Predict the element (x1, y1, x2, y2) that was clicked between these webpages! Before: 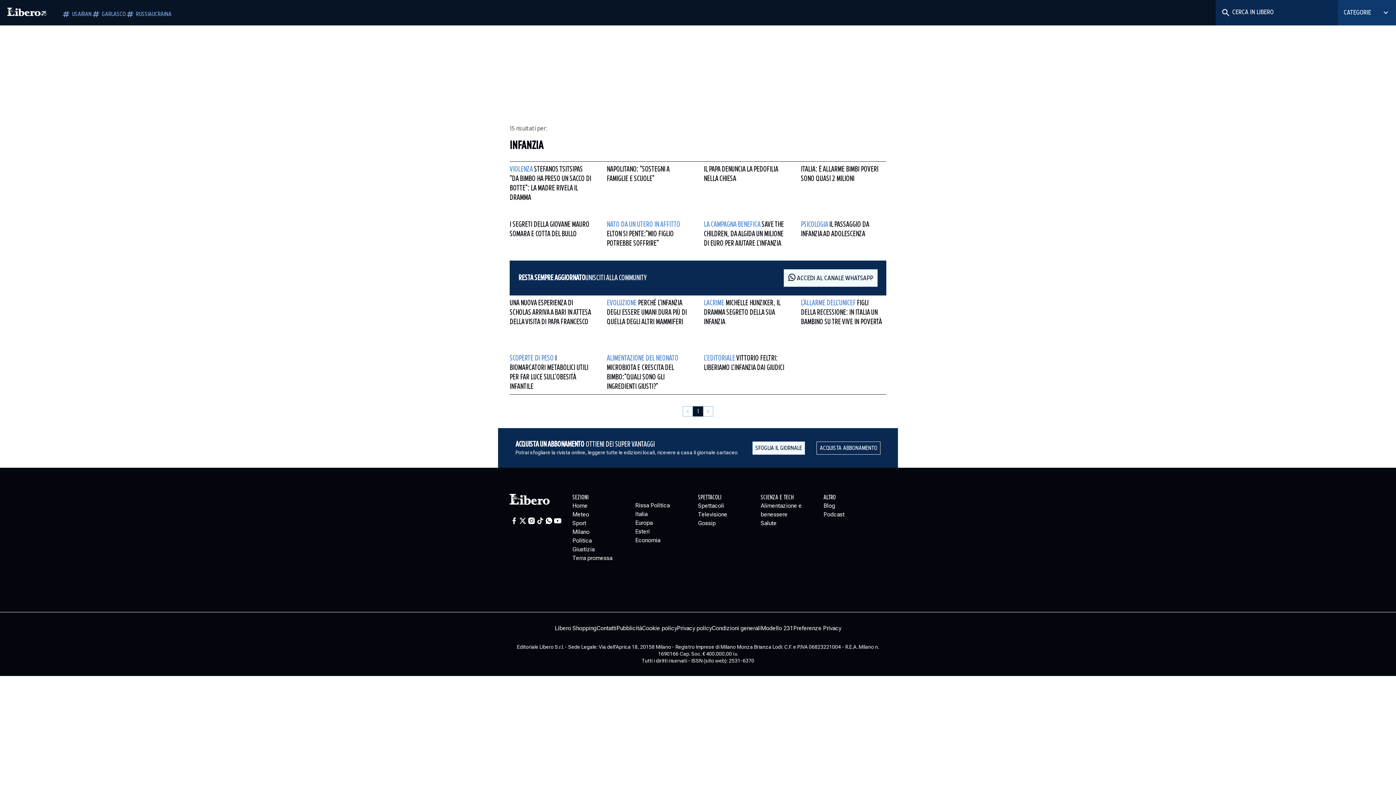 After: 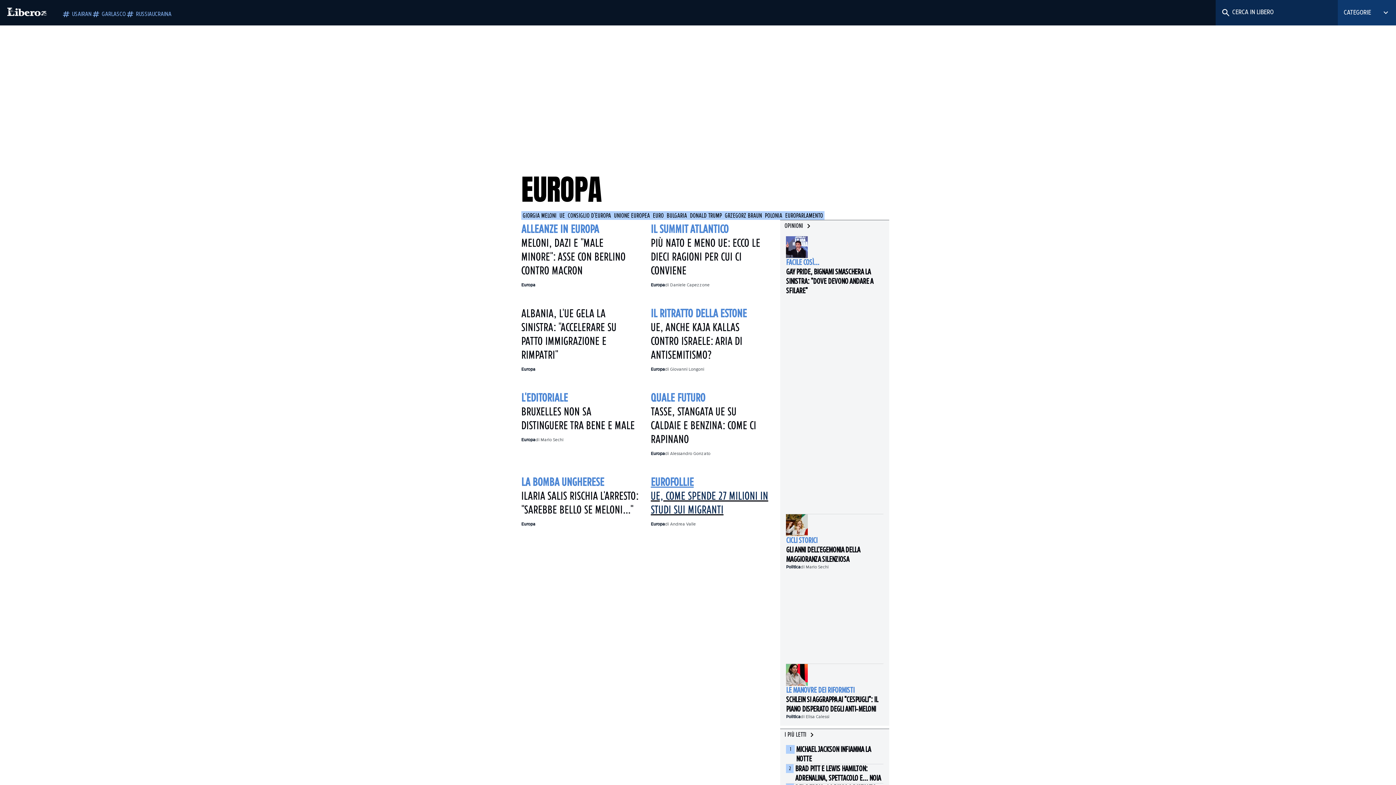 Action: label: Europa bbox: (635, 518, 698, 527)